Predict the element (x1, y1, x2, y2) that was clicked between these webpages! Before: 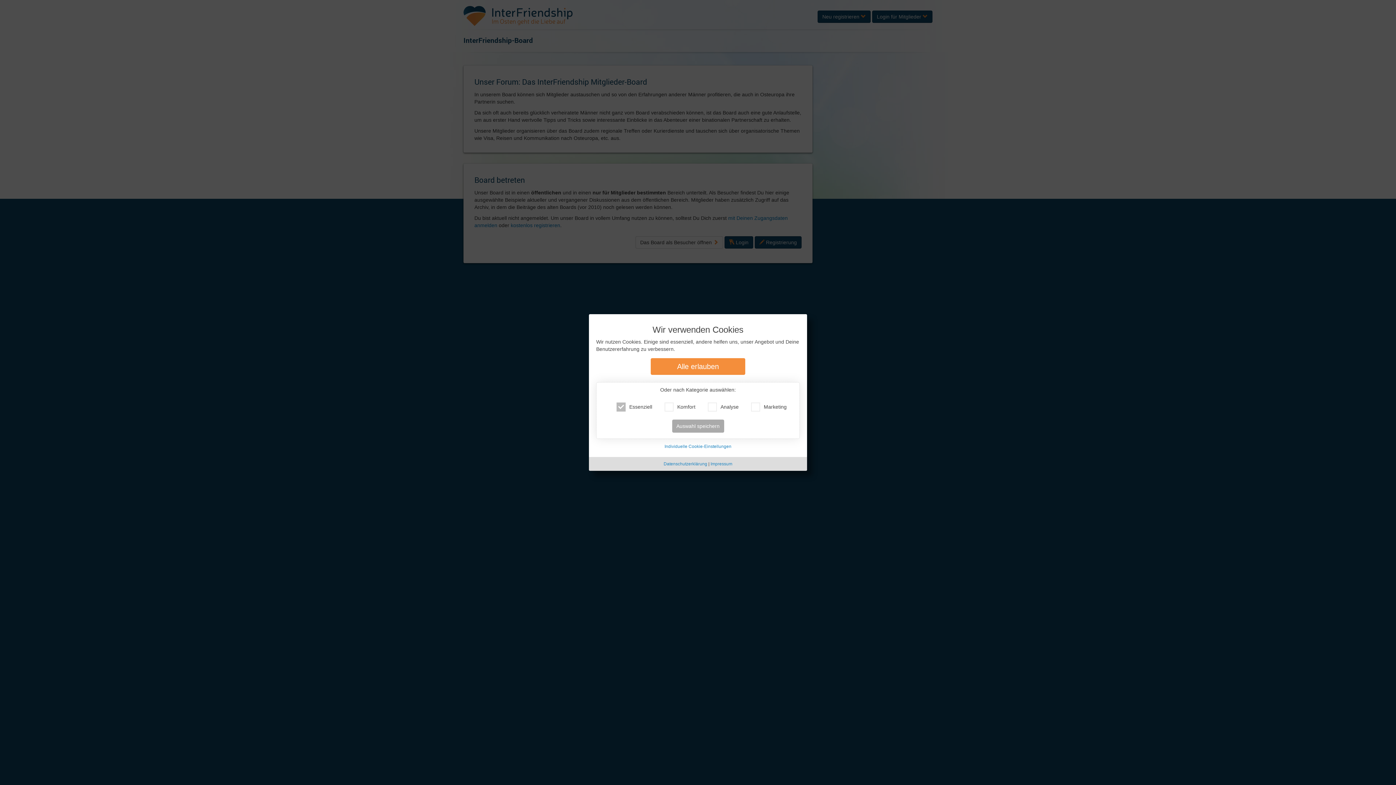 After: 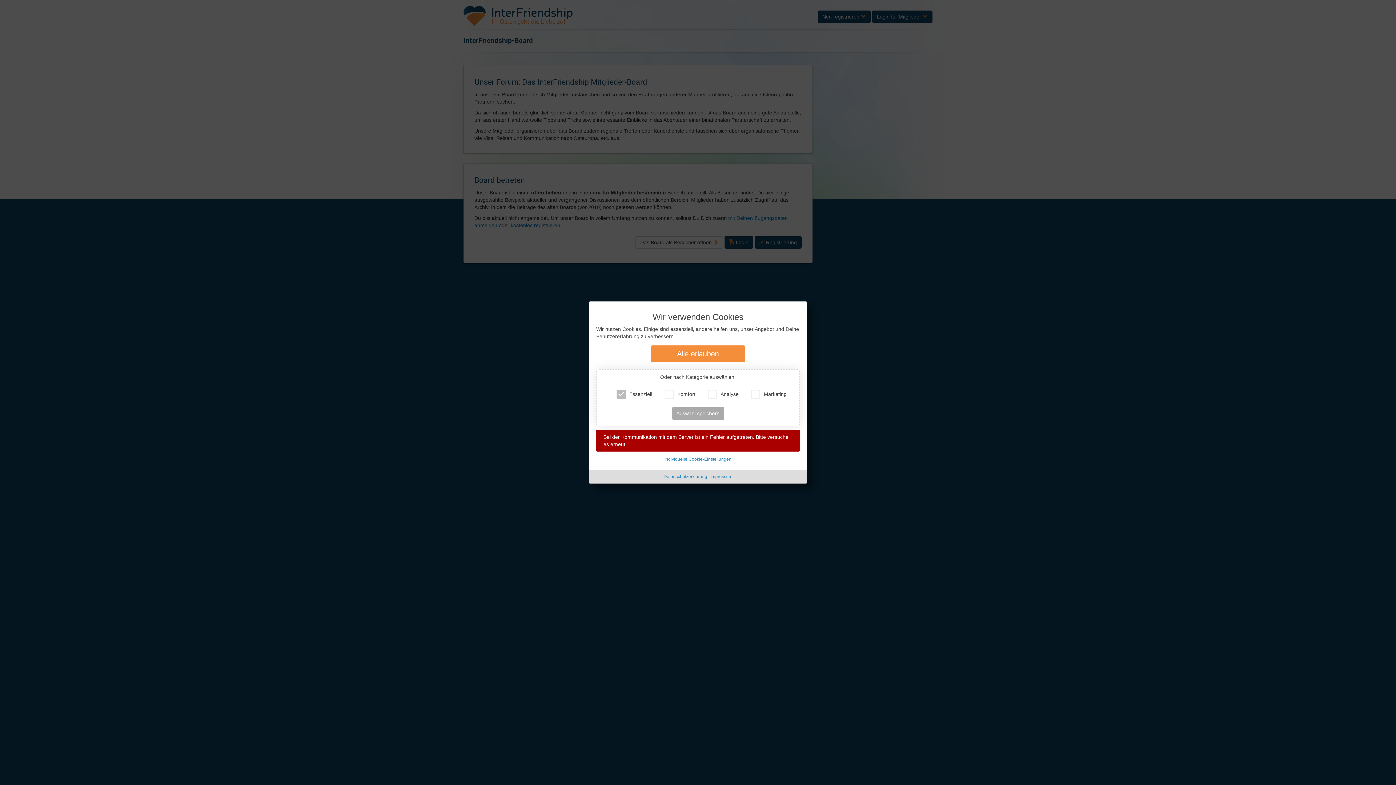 Action: bbox: (672, 419, 724, 432) label: Auswahl speichern